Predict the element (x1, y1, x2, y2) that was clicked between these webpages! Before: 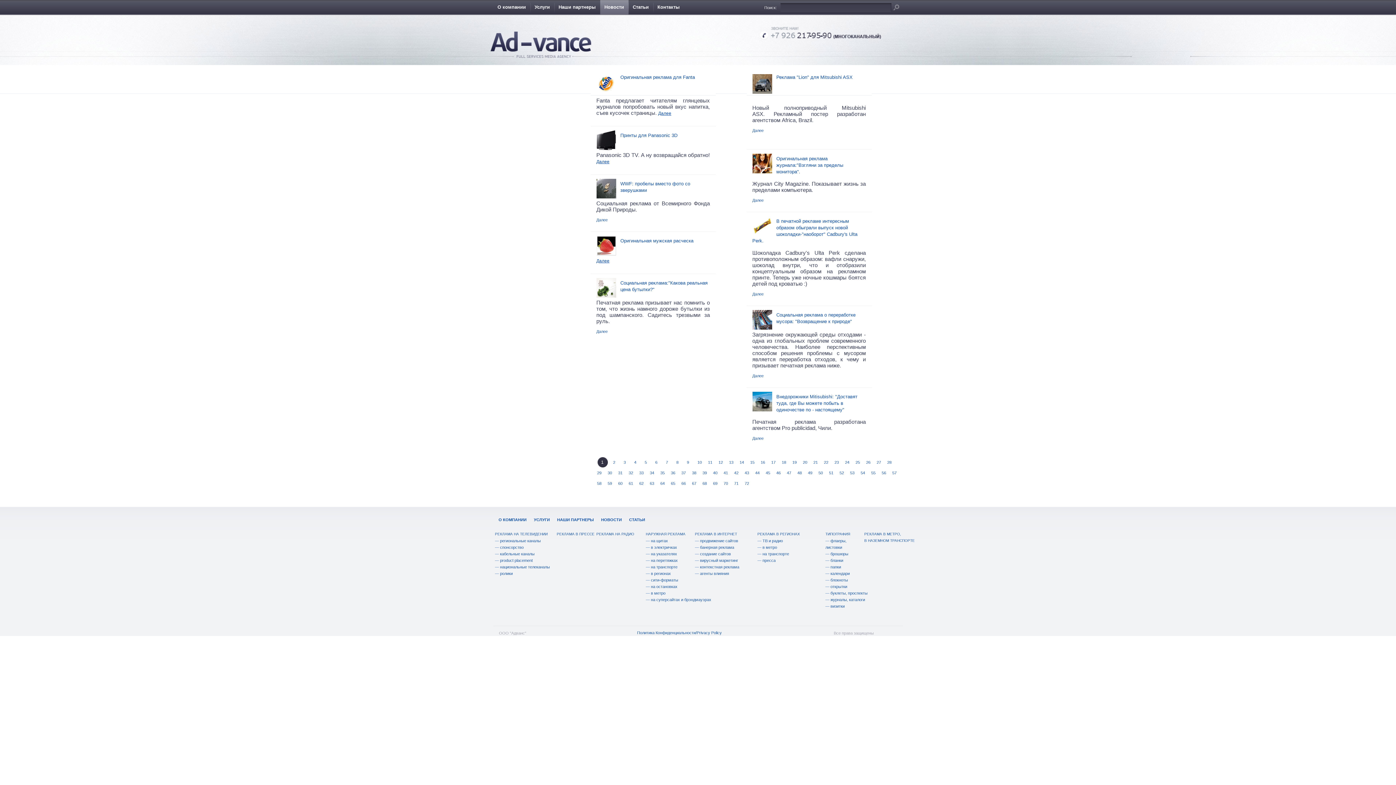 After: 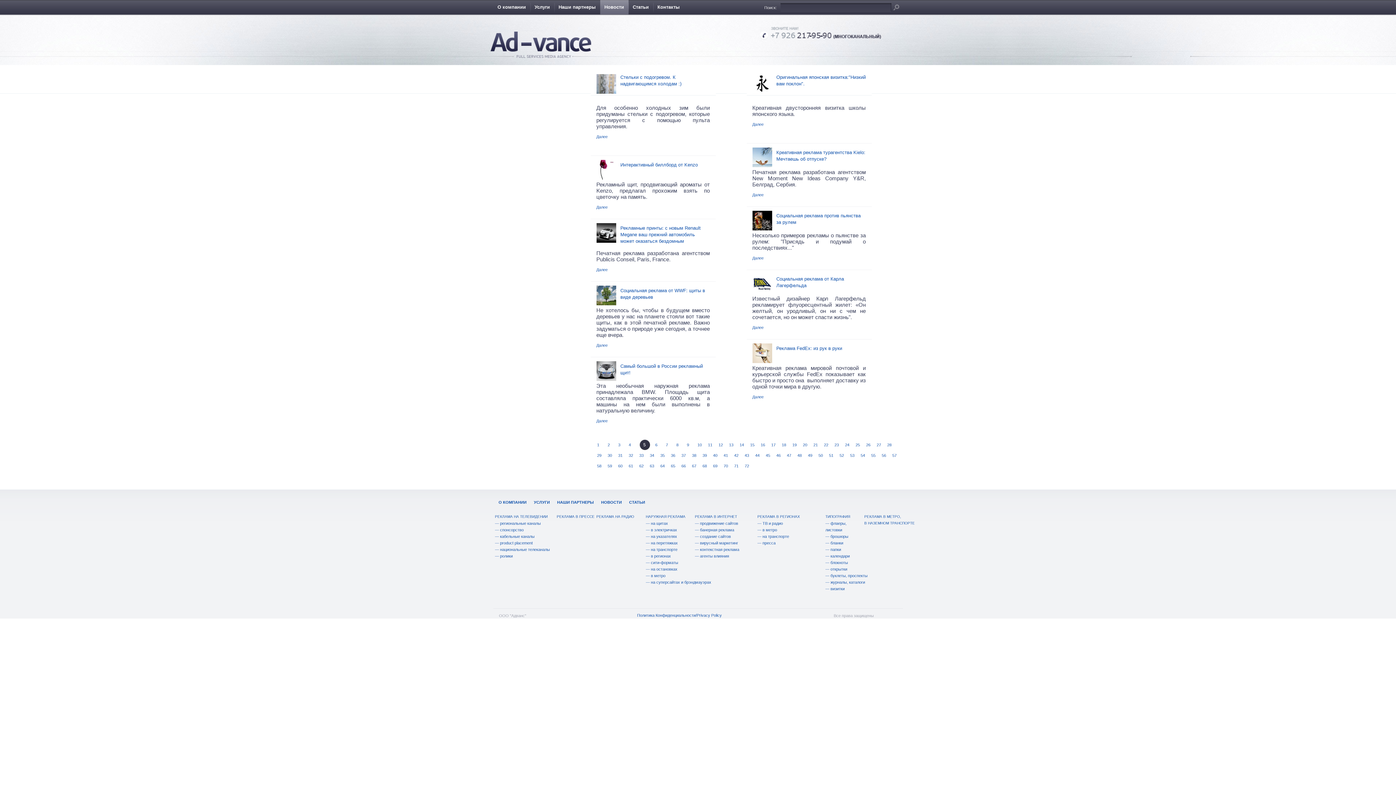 Action: label: 5 bbox: (644, 457, 650, 468)